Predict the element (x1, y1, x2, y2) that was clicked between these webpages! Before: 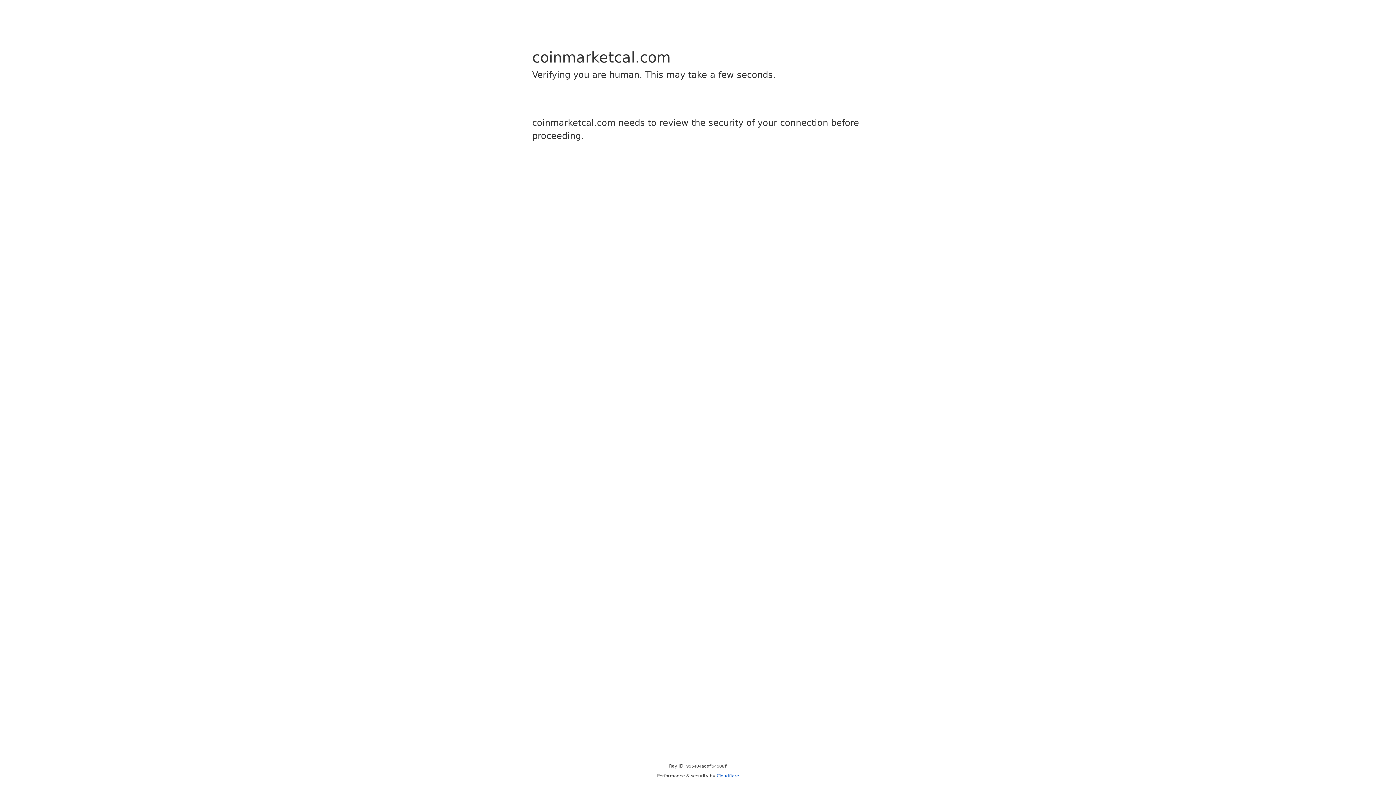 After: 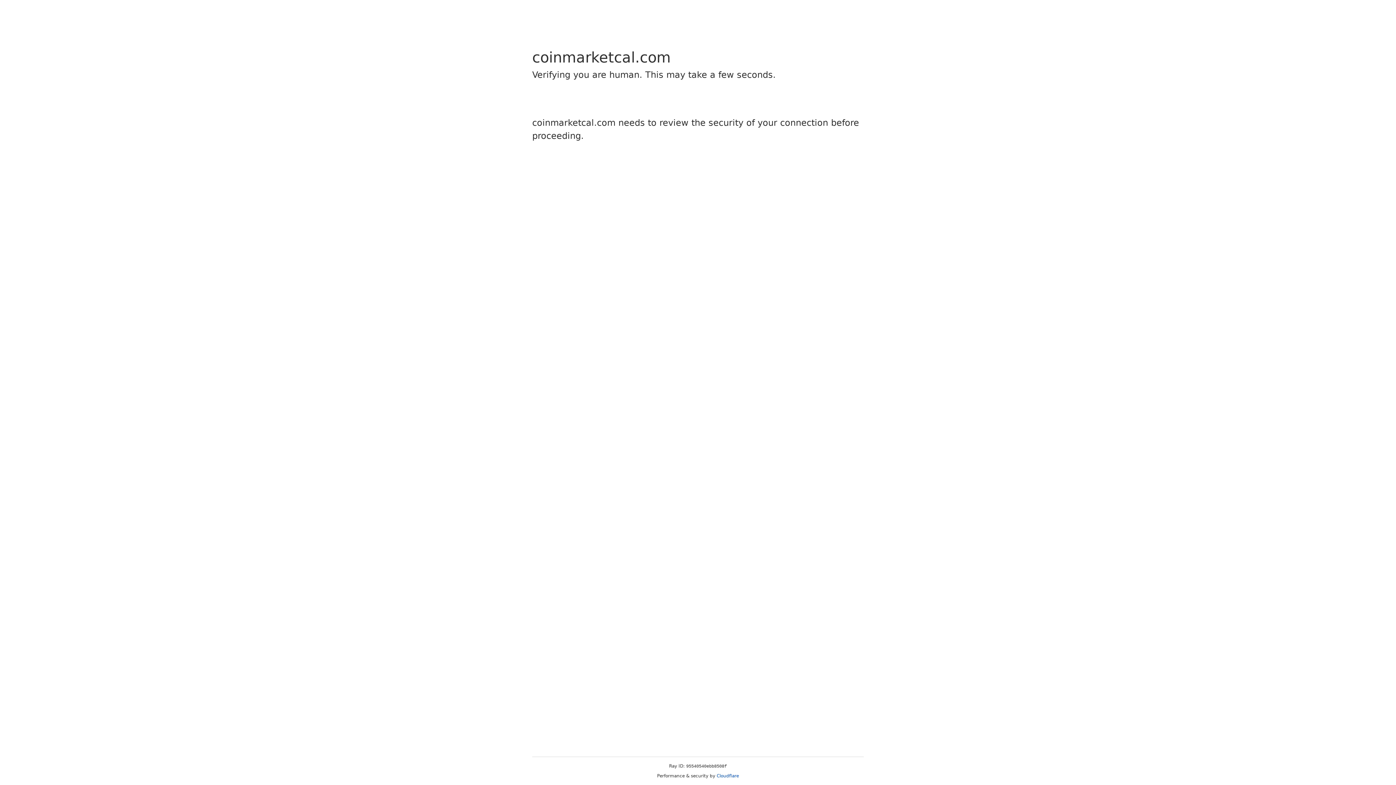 Action: label: Cloudflare bbox: (716, 773, 739, 778)